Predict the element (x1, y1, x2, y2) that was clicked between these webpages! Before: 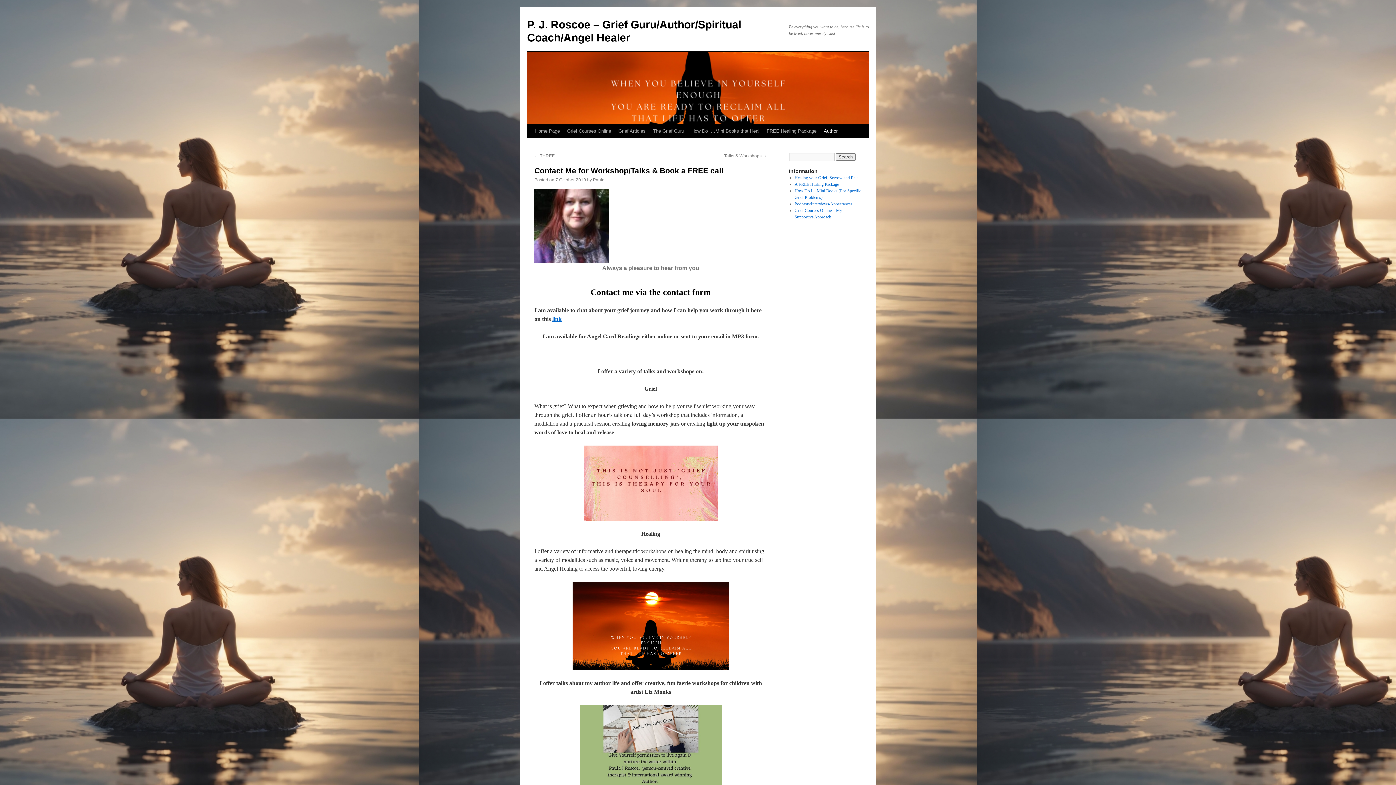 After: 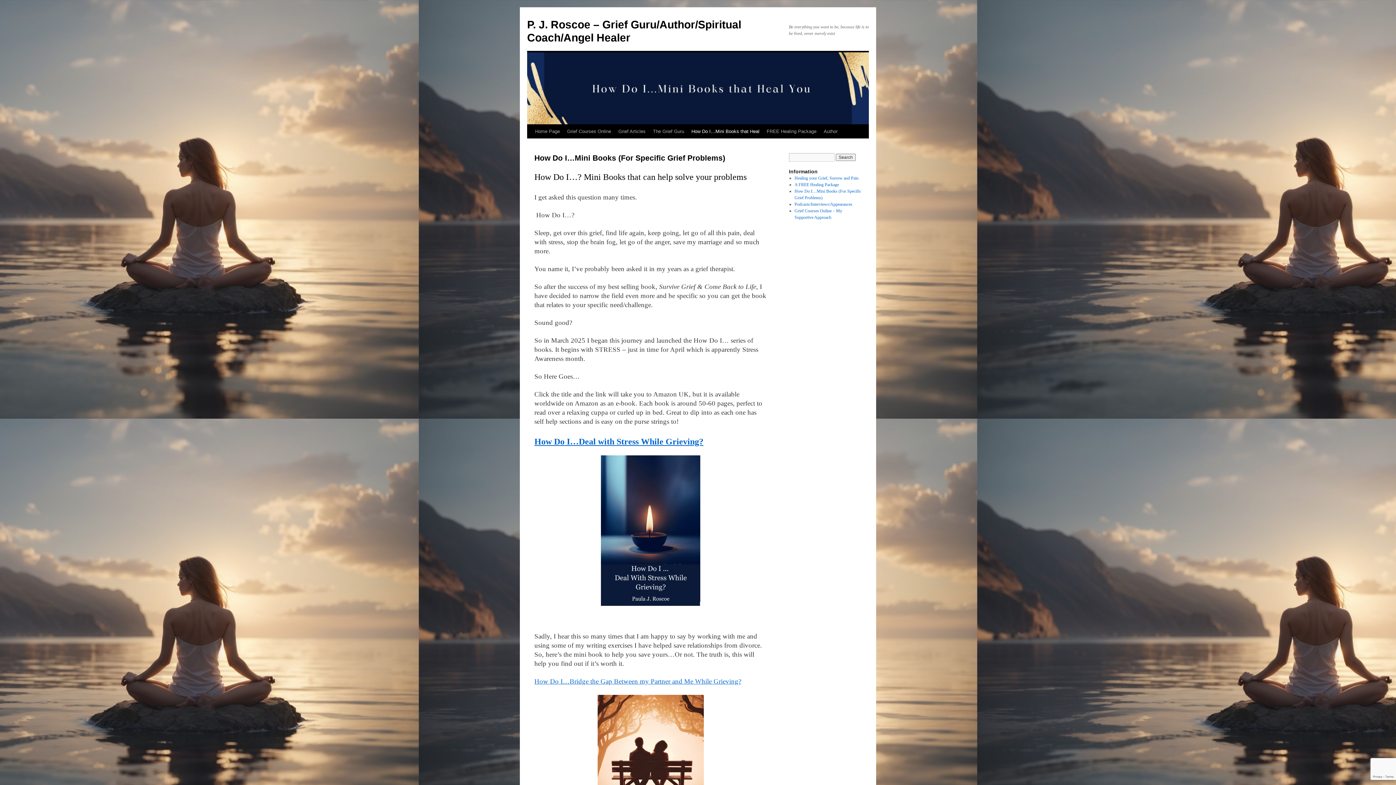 Action: label: How Do I…Mini Books that Heal bbox: (688, 124, 763, 138)